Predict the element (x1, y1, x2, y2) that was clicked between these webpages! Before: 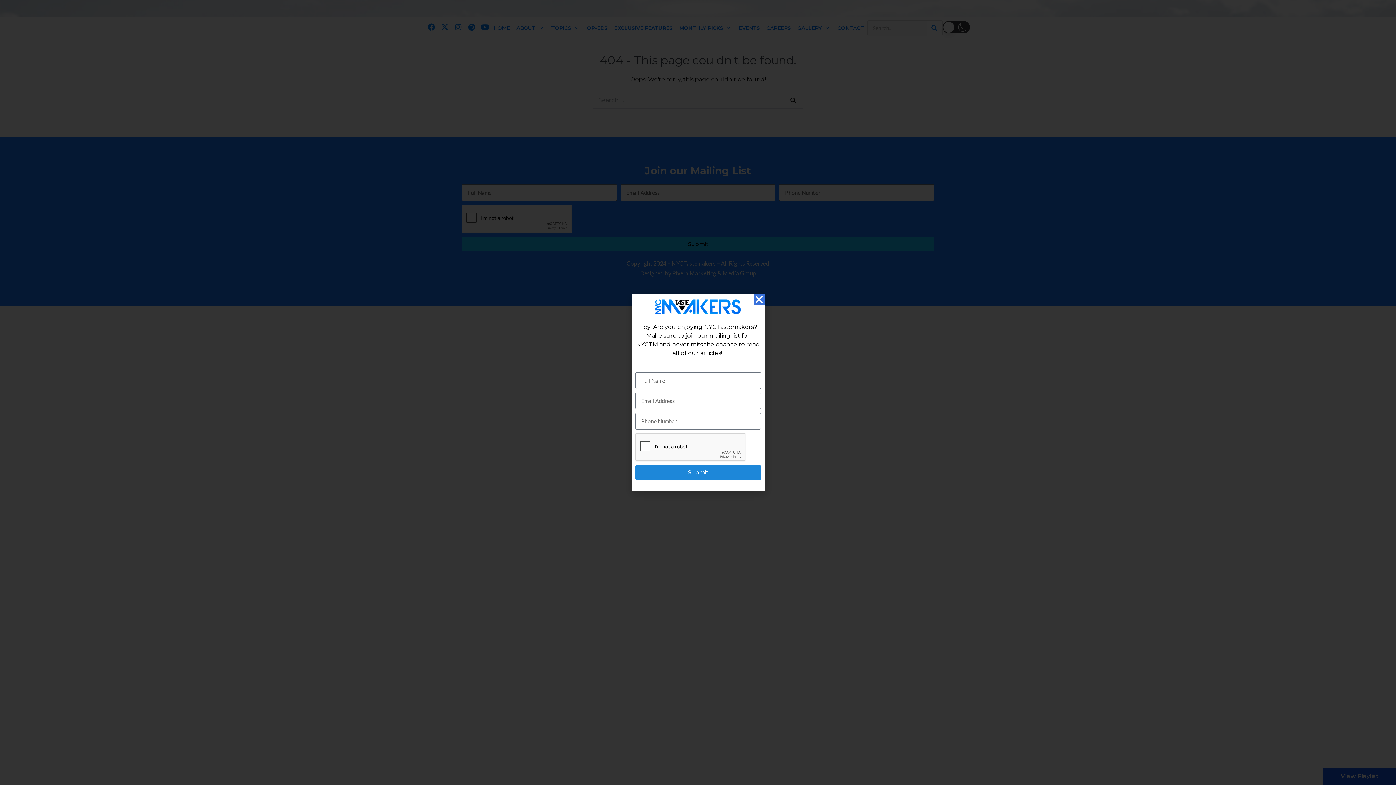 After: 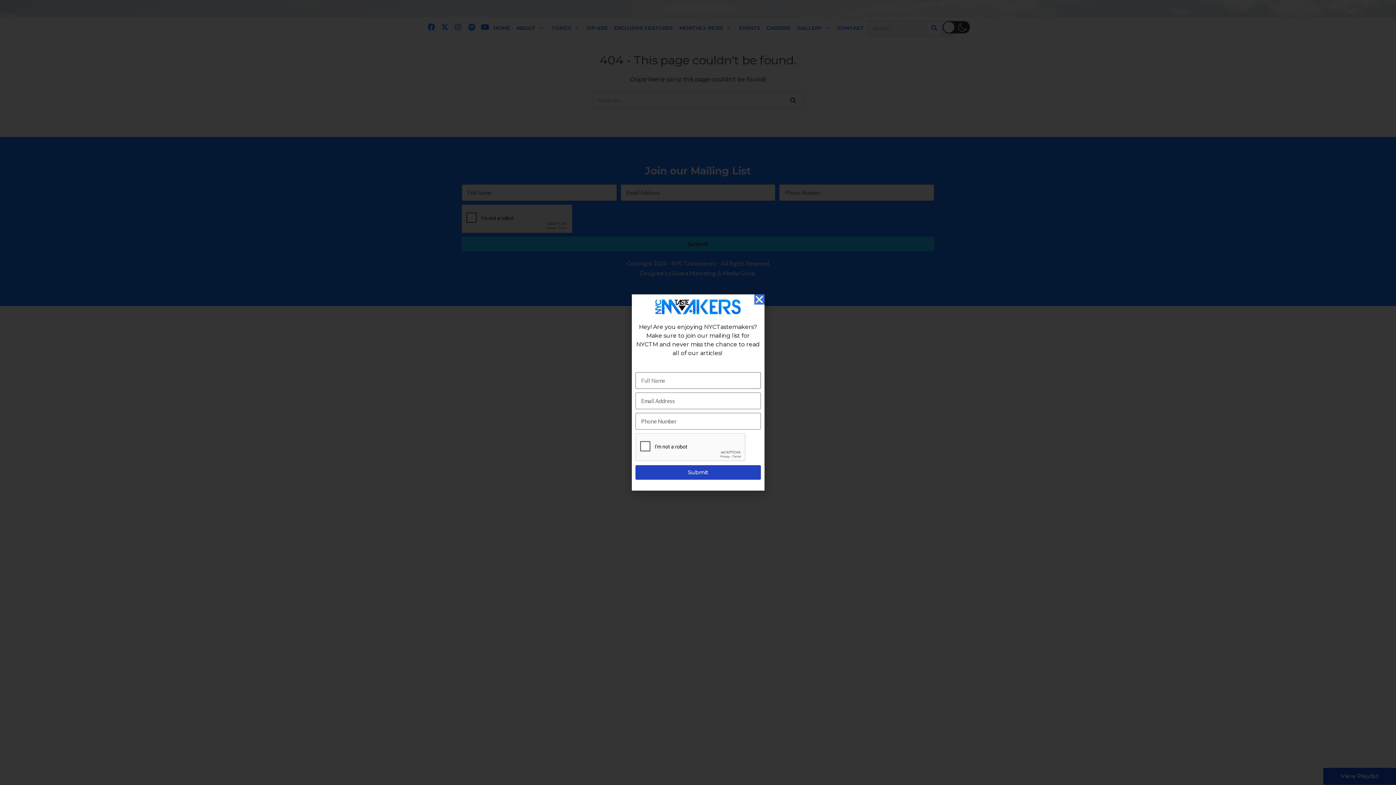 Action: label: Submit bbox: (635, 465, 760, 479)